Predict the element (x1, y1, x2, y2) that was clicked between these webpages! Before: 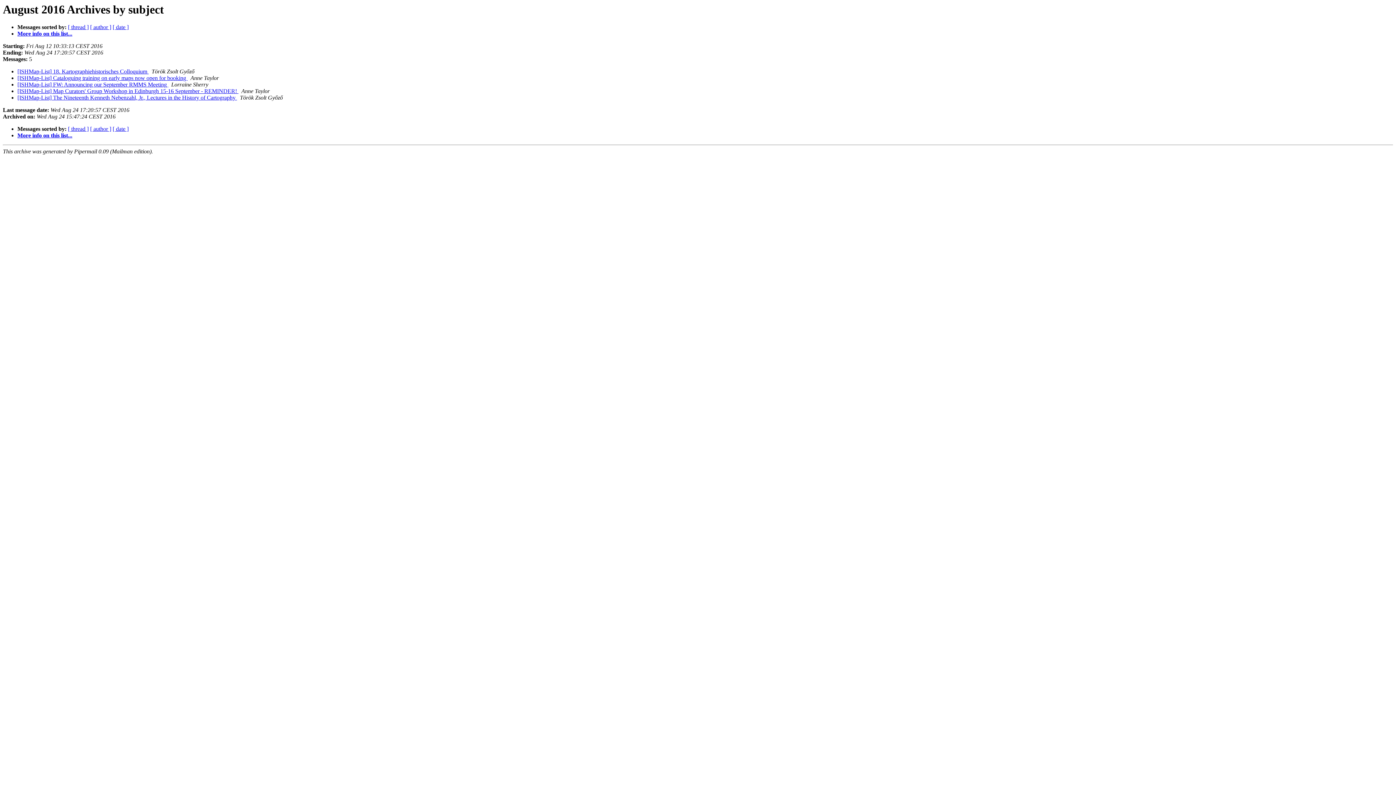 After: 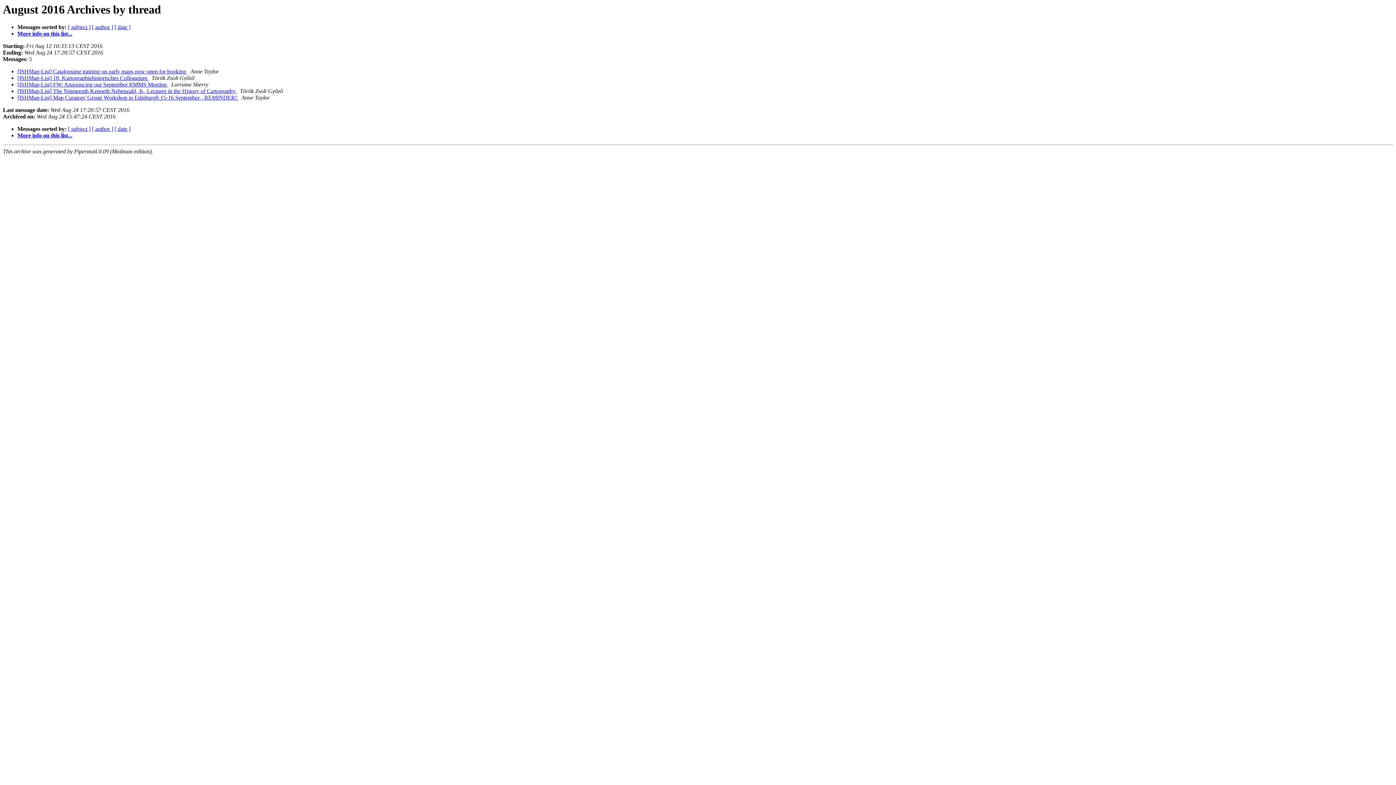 Action: bbox: (68, 125, 88, 132) label: [ thread ]